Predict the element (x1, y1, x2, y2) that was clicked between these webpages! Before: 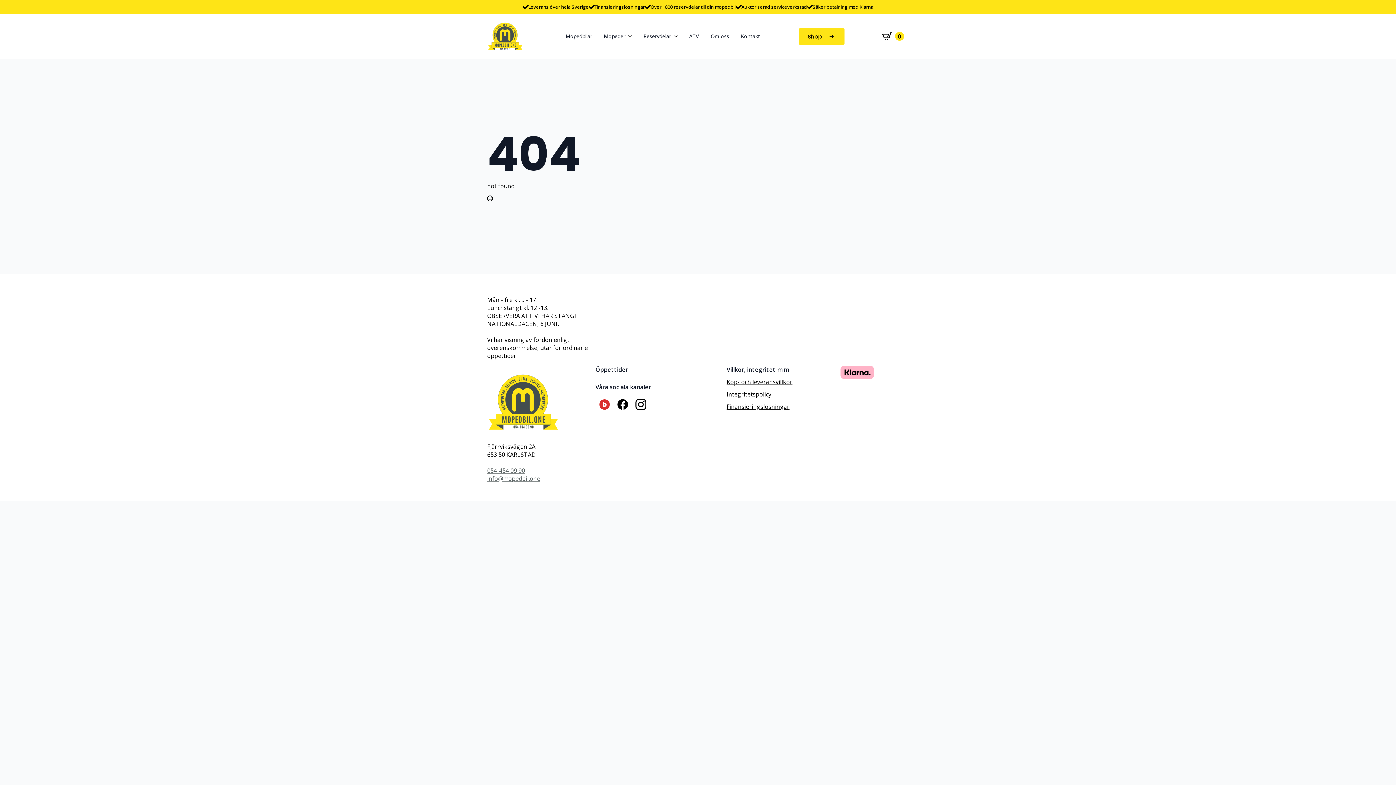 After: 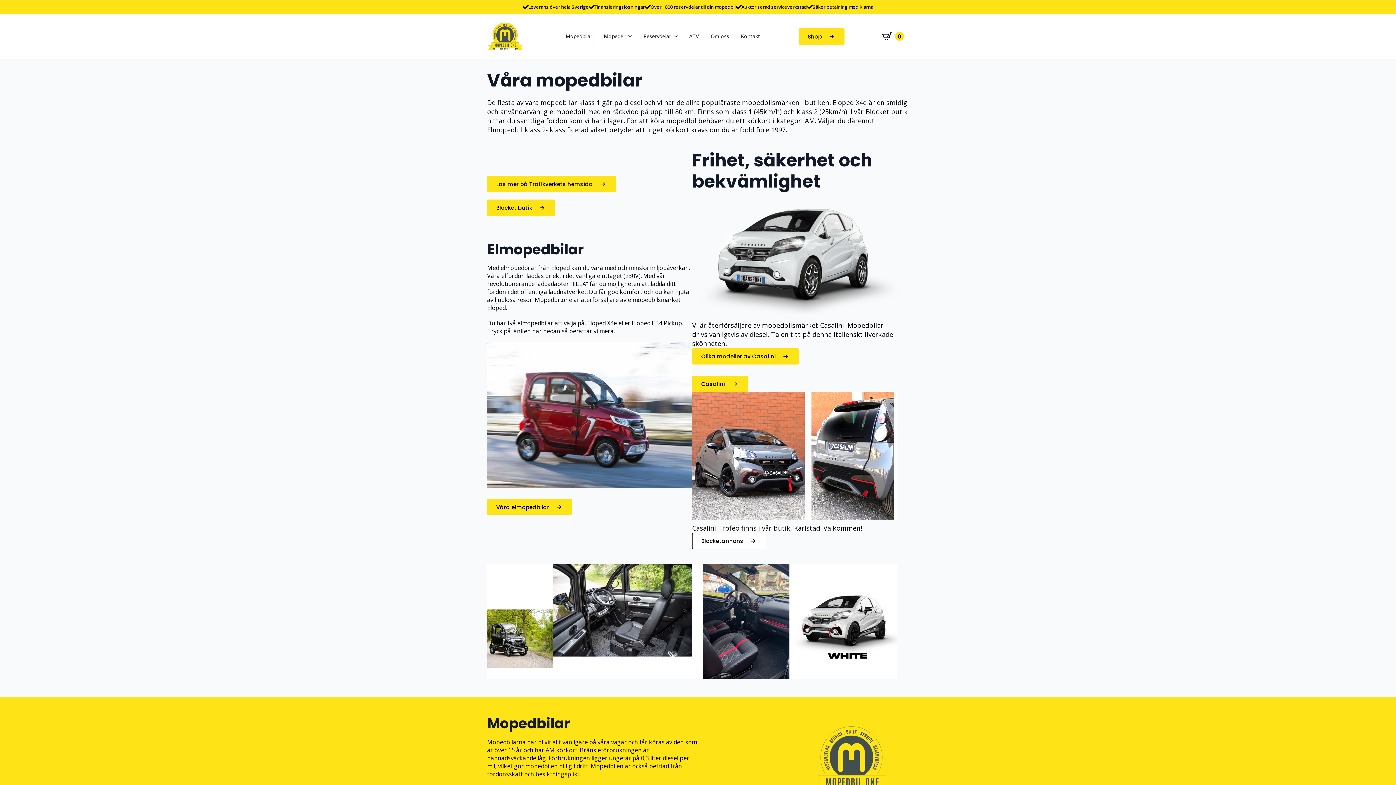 Action: bbox: (559, 30, 598, 41) label: Mopedbilar